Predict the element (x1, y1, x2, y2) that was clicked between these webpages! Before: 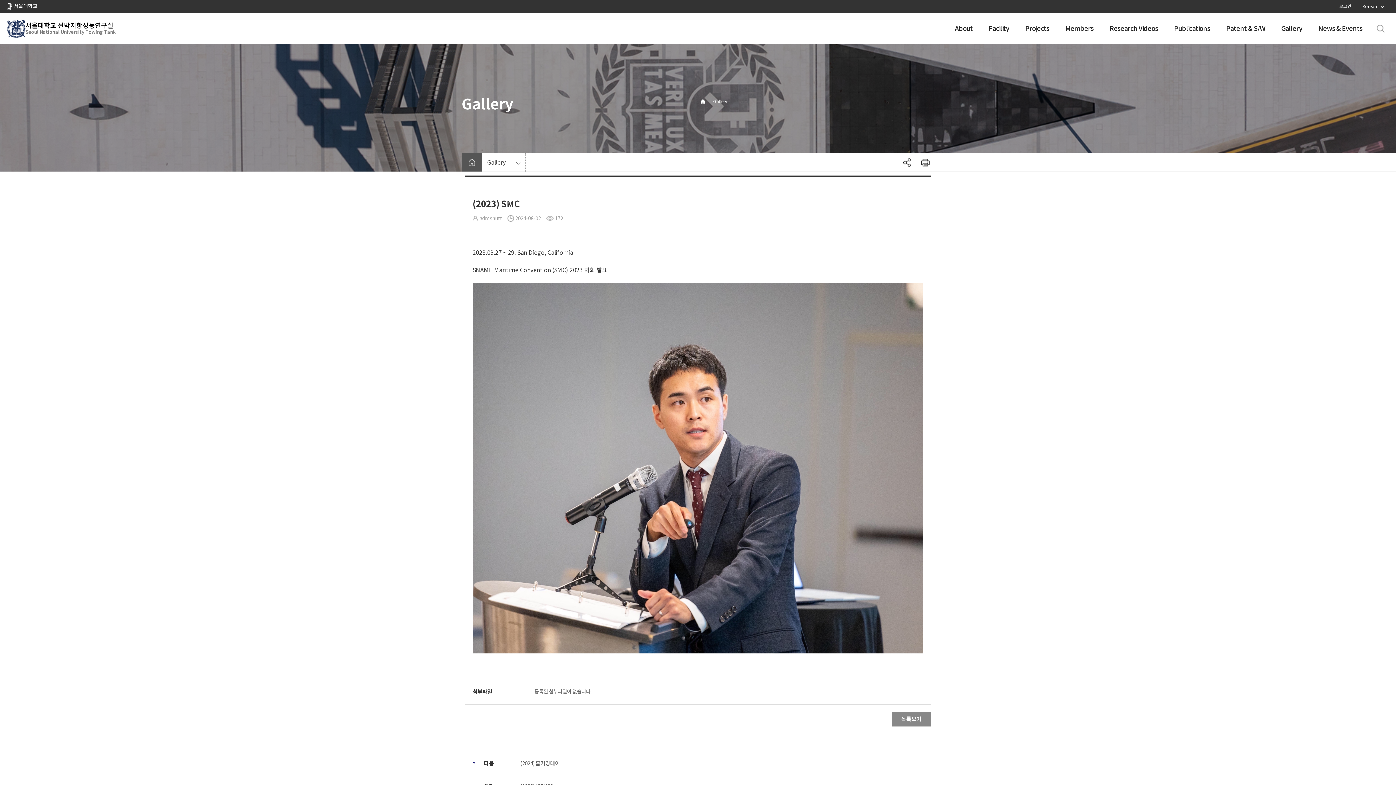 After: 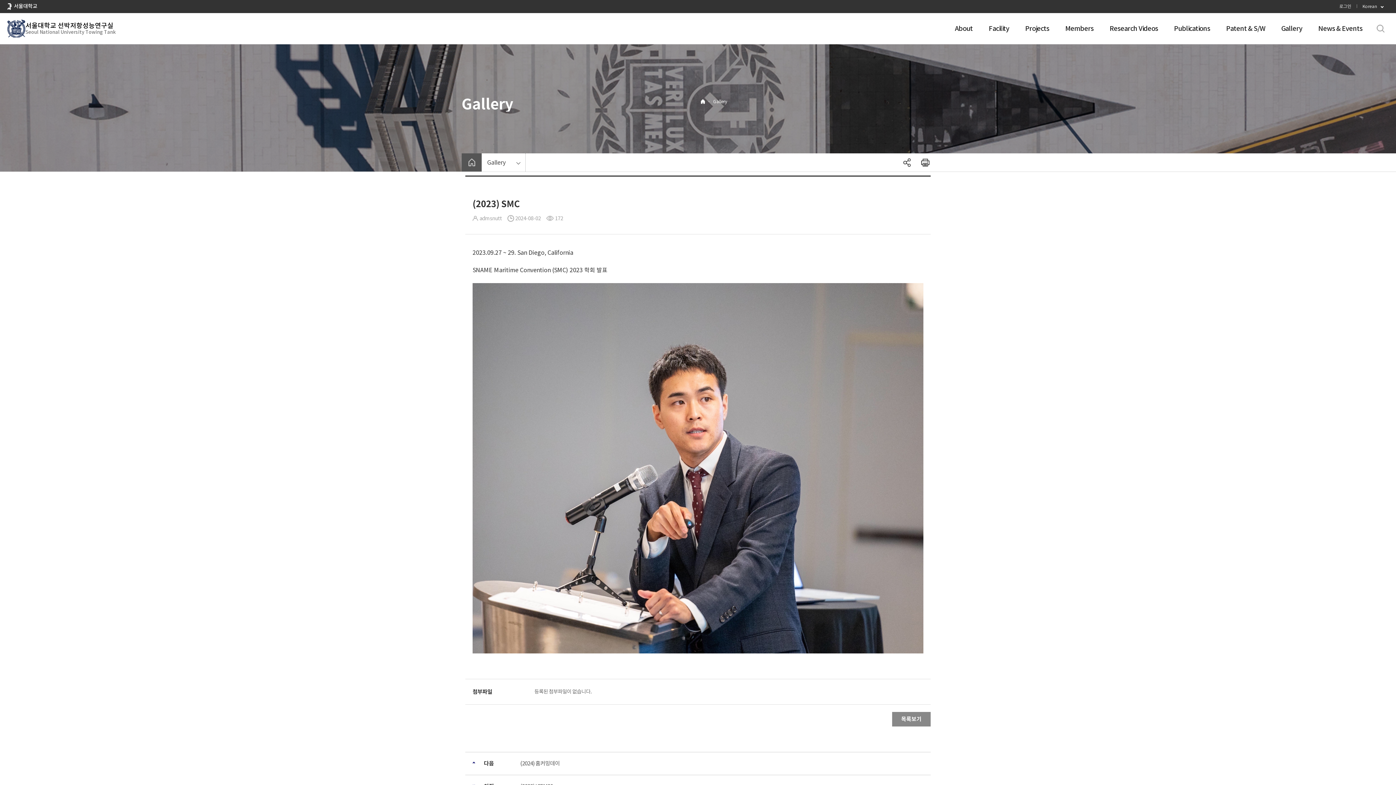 Action: bbox: (898, 153, 916, 171) label: 공유하기